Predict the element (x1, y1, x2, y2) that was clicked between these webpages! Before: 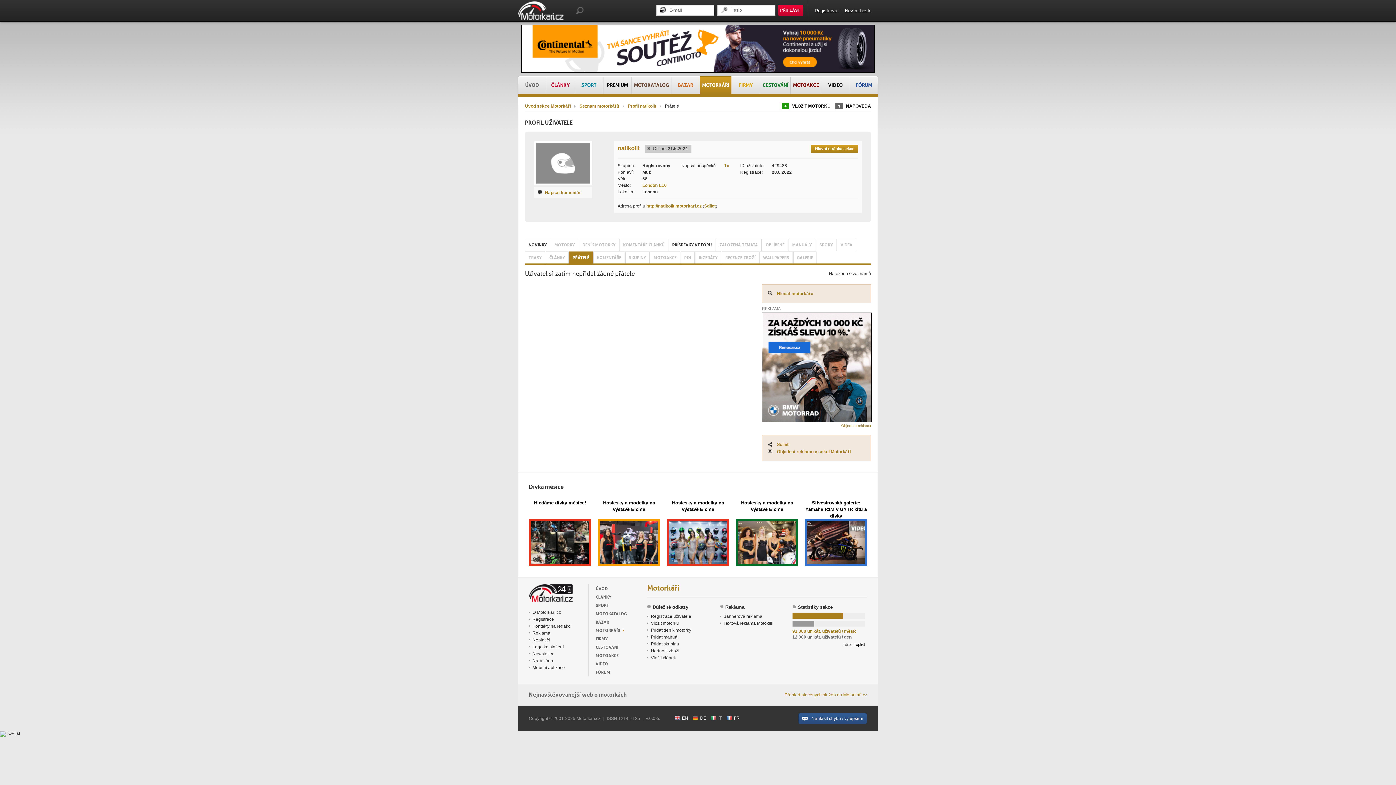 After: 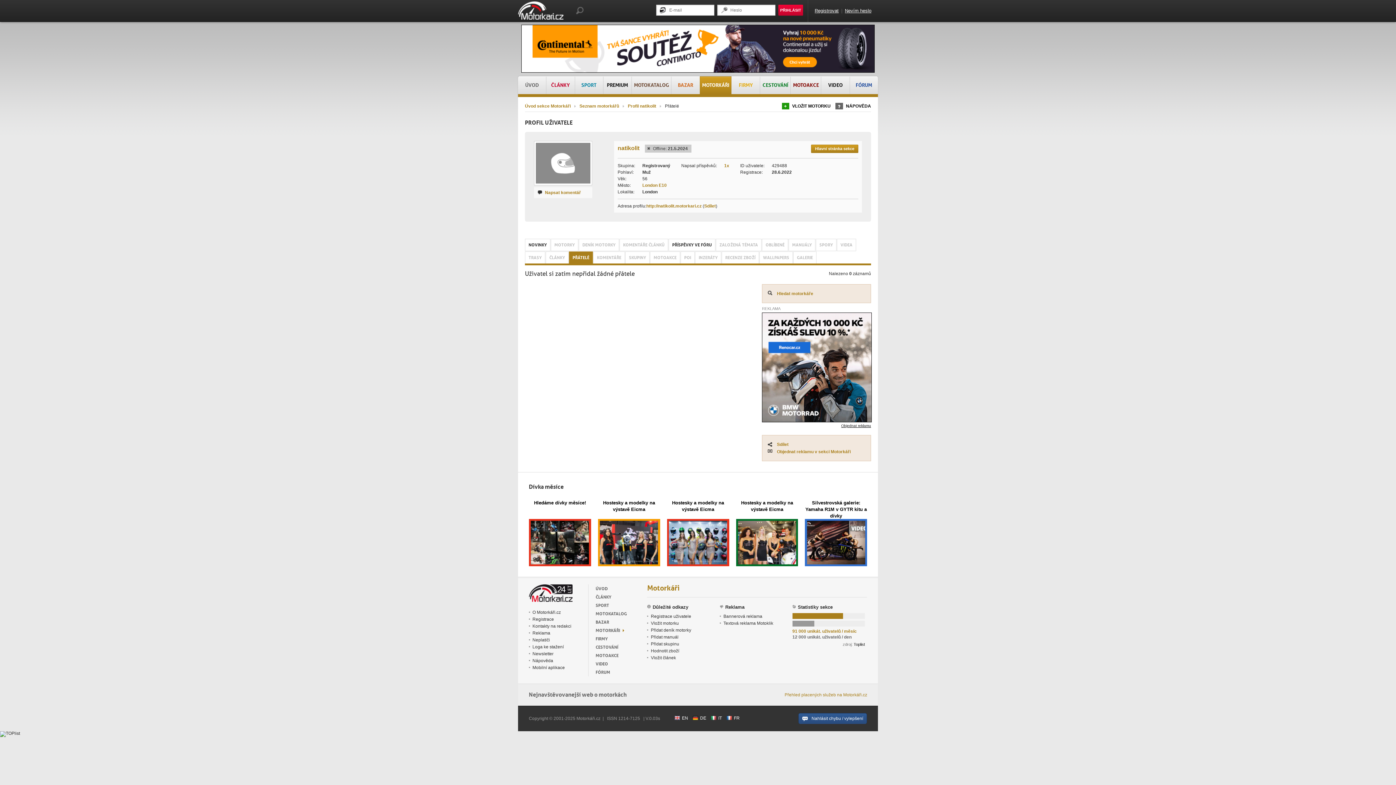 Action: label: Objednat reklamu bbox: (762, 424, 871, 427)